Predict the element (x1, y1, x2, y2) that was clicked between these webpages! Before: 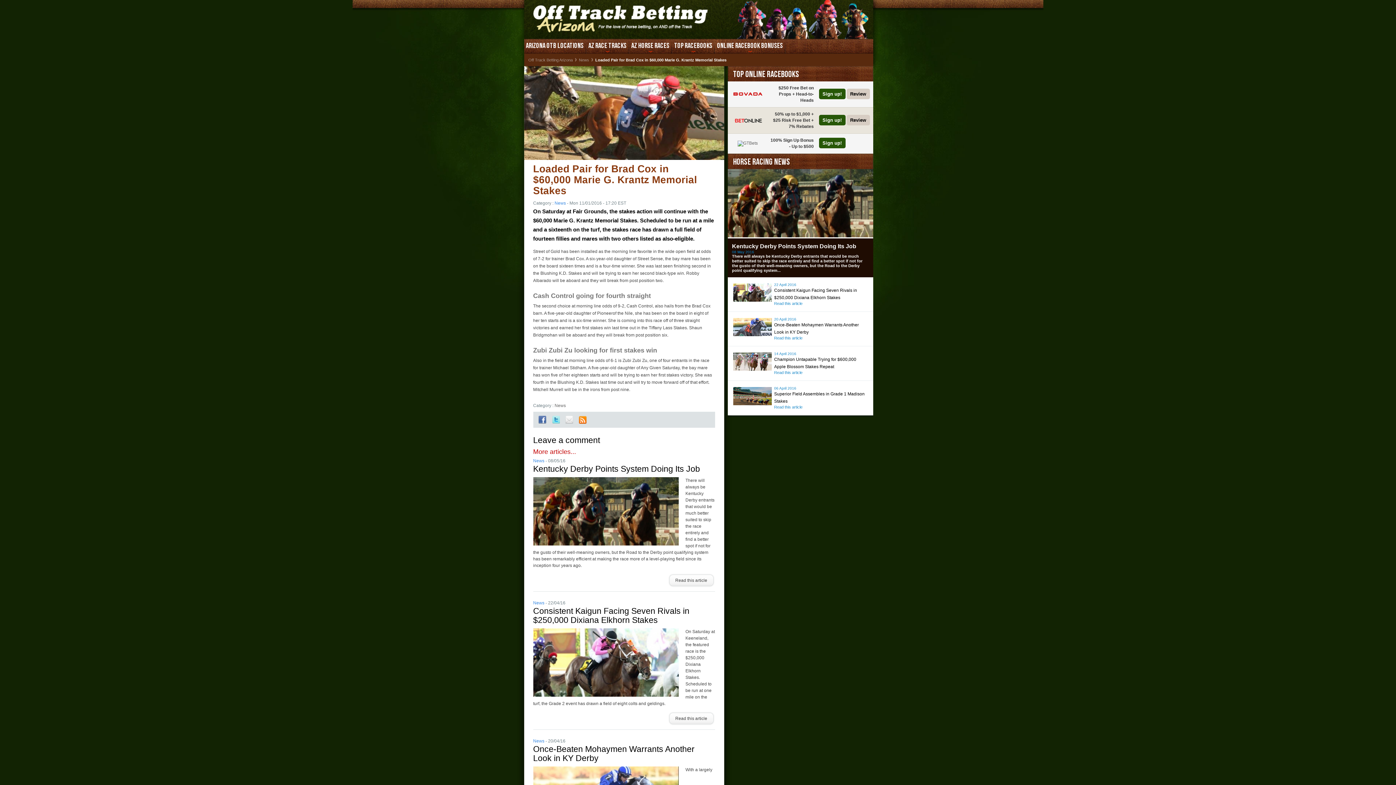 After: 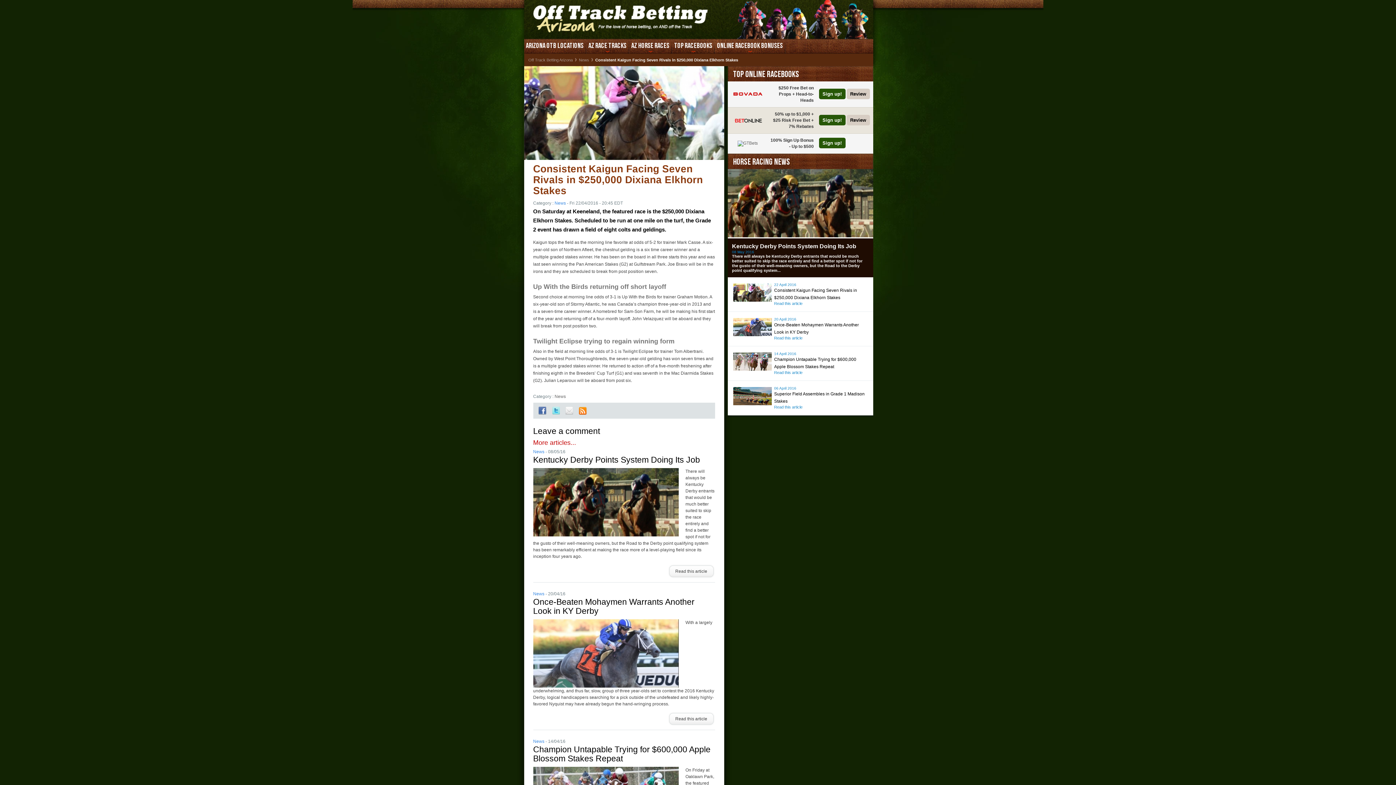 Action: bbox: (669, 713, 713, 724) label: Read this article